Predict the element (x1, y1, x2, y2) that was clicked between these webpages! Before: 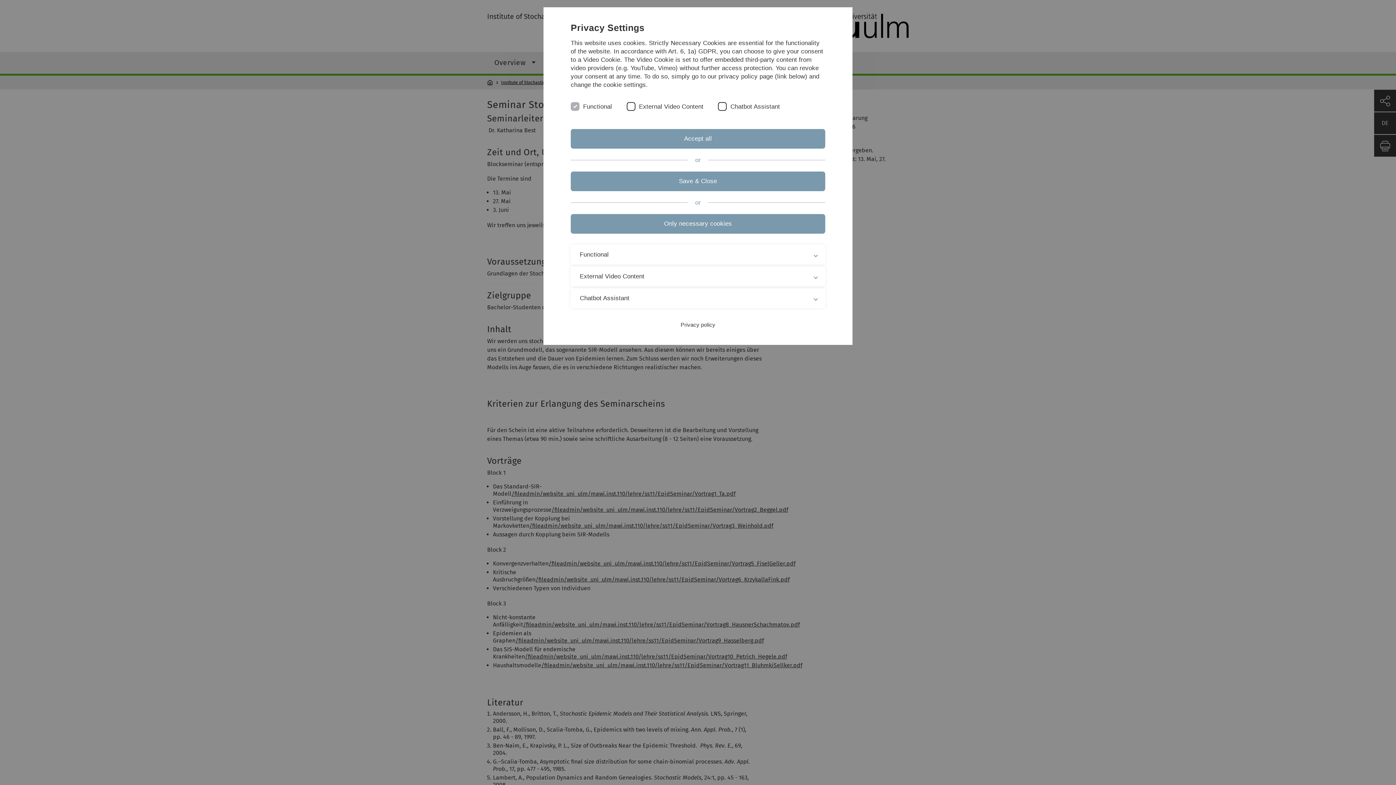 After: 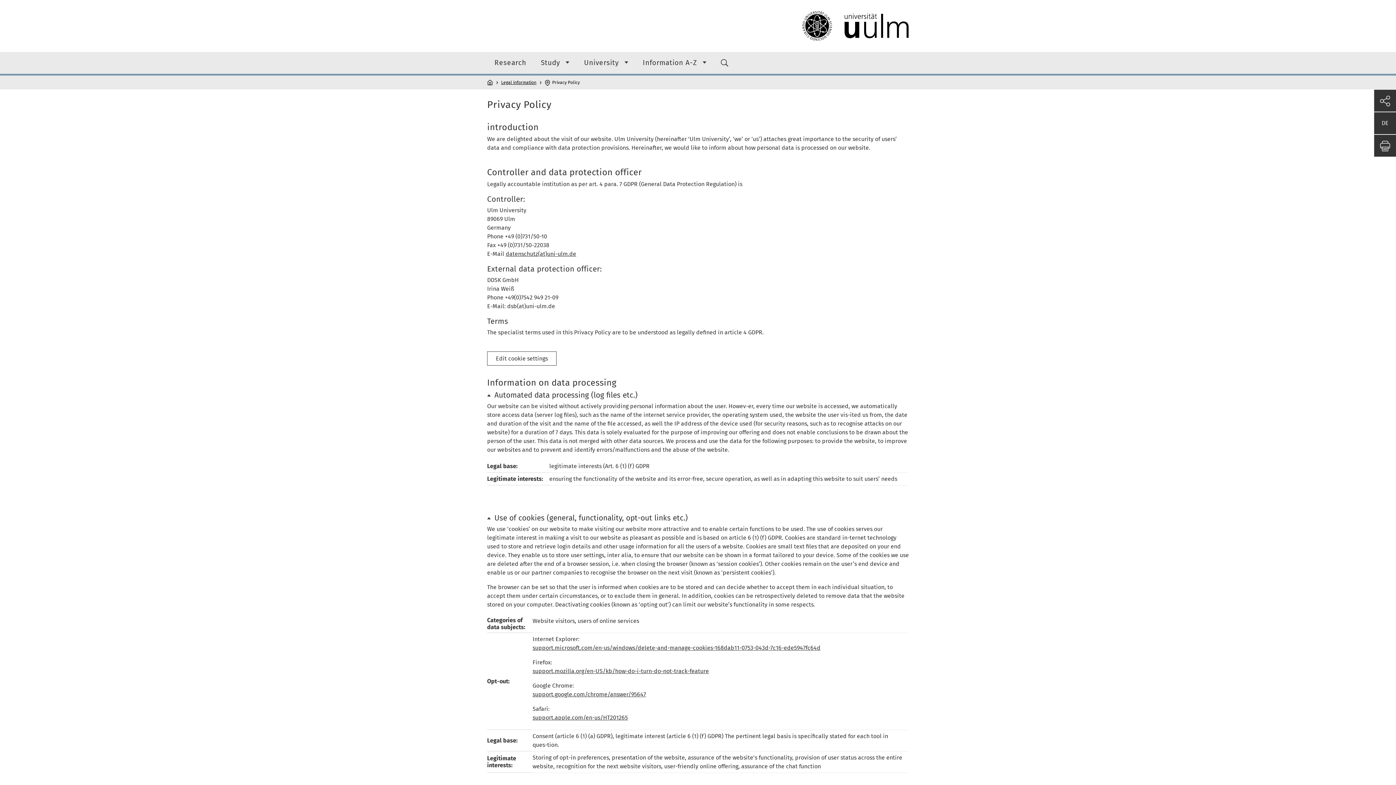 Action: label: Privacy policy bbox: (680, 321, 715, 328)